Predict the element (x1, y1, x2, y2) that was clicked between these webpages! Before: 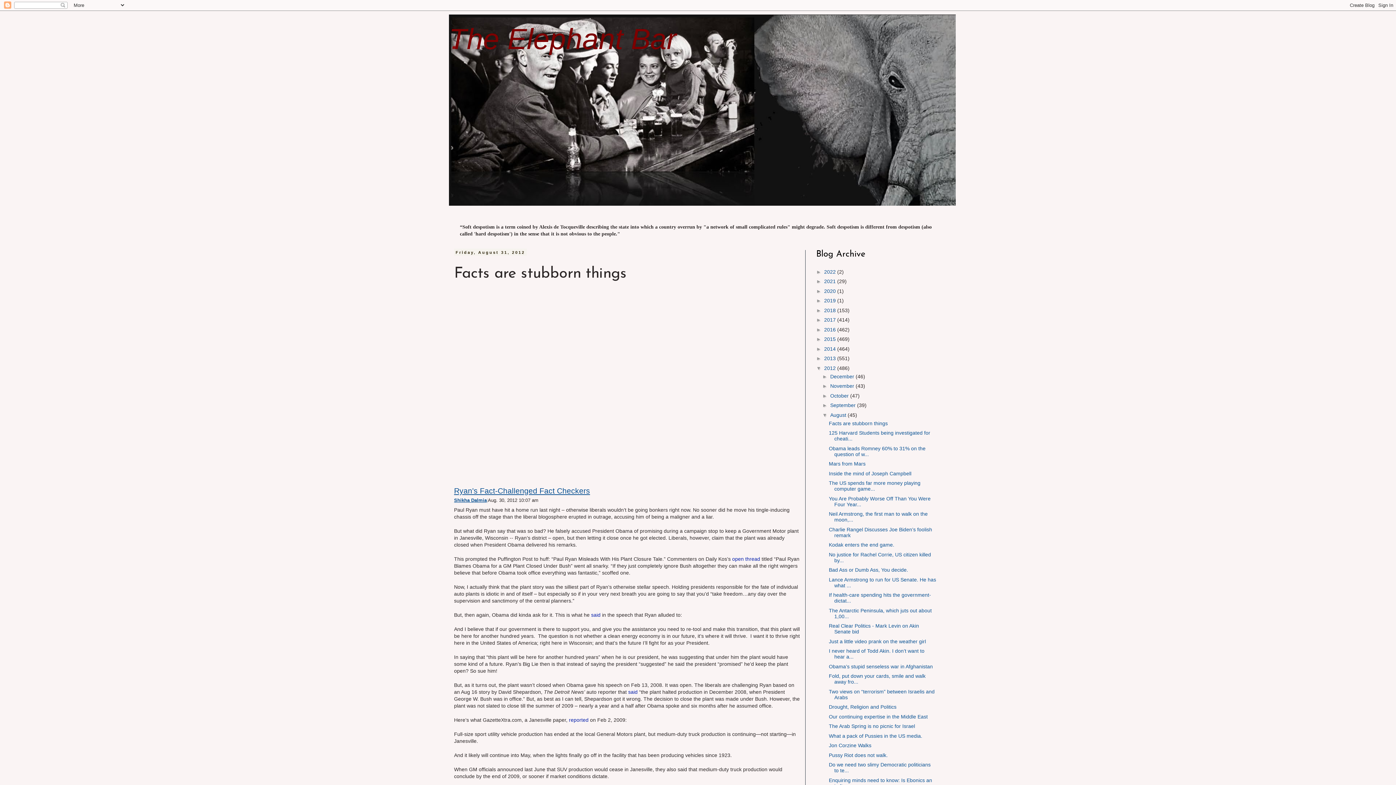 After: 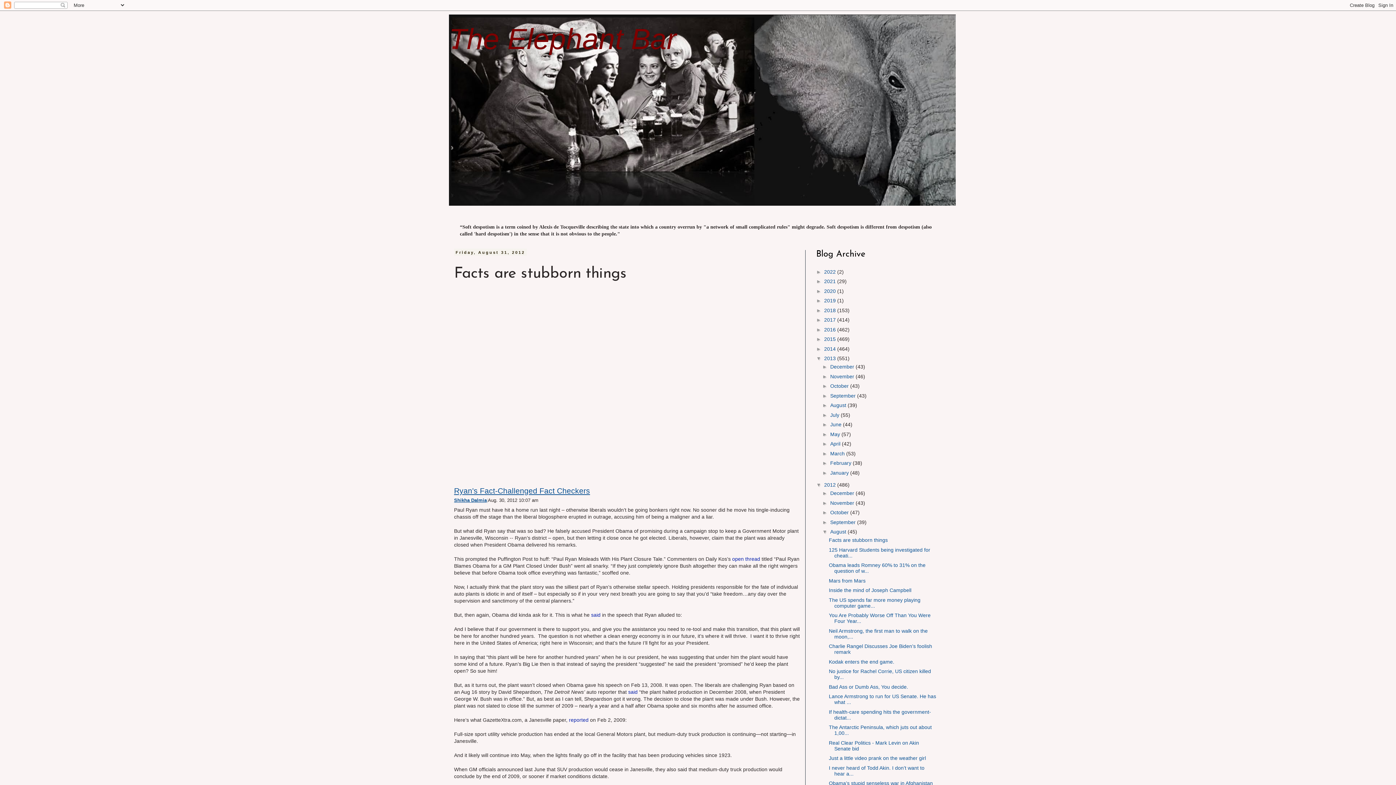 Action: bbox: (816, 355, 824, 361) label: ►  